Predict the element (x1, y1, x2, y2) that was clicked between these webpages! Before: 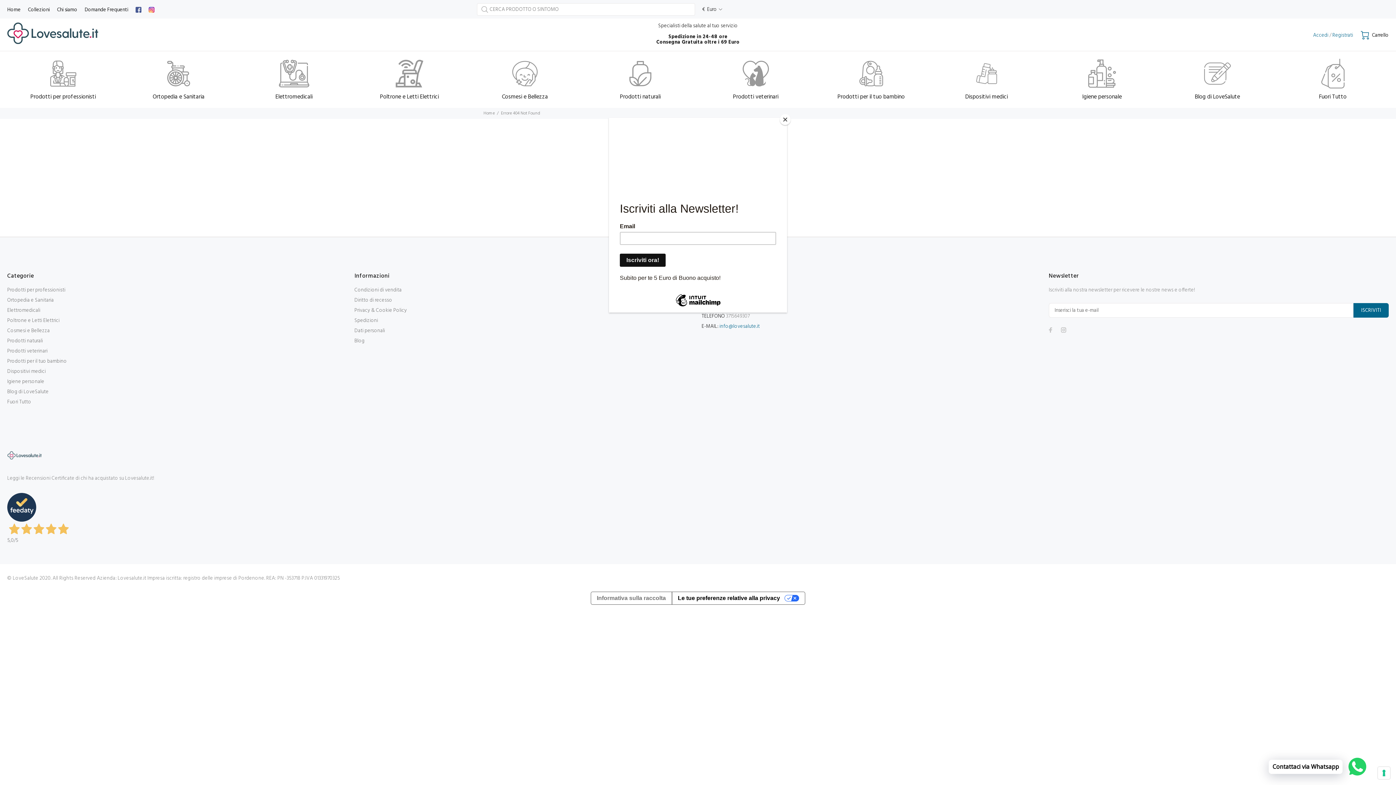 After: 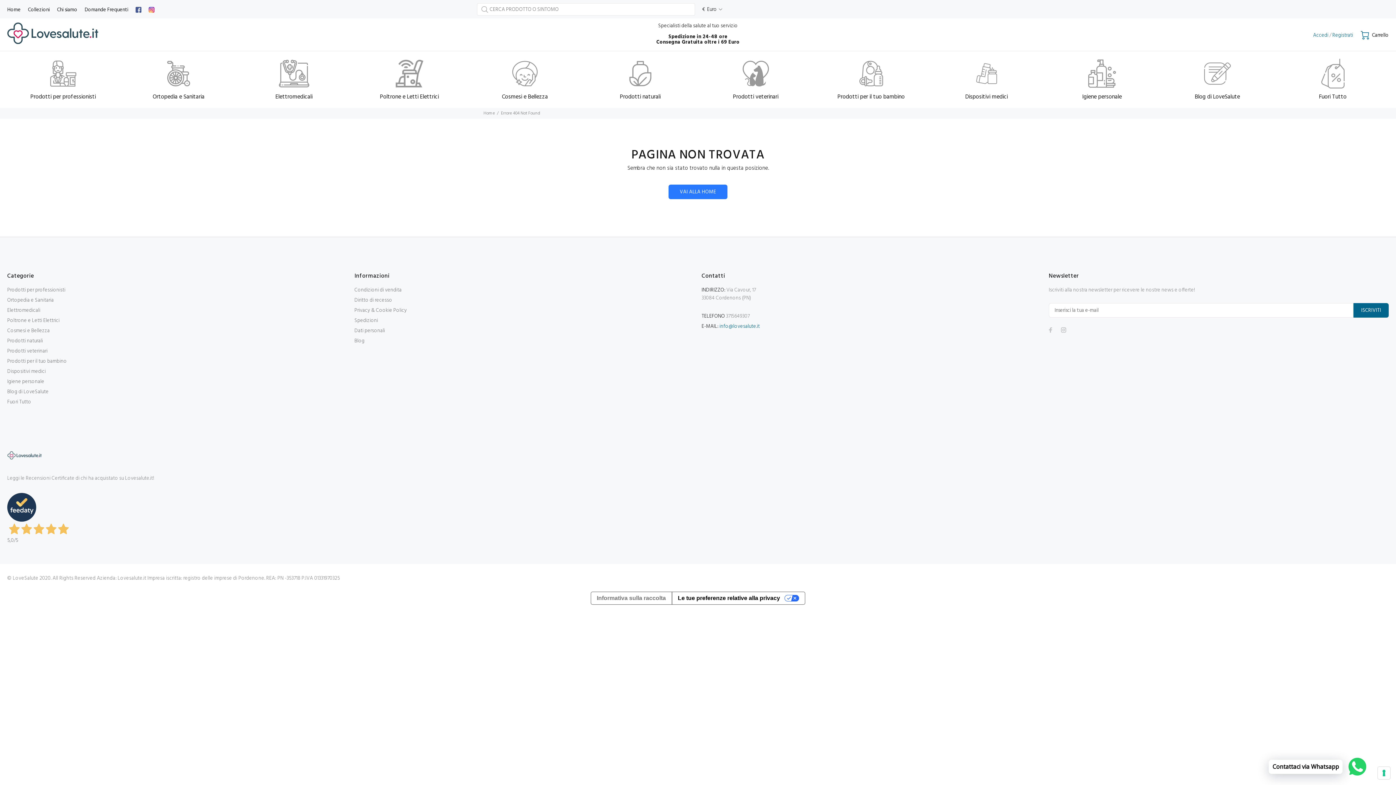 Action: label: Close bbox: (780, 114, 790, 125)